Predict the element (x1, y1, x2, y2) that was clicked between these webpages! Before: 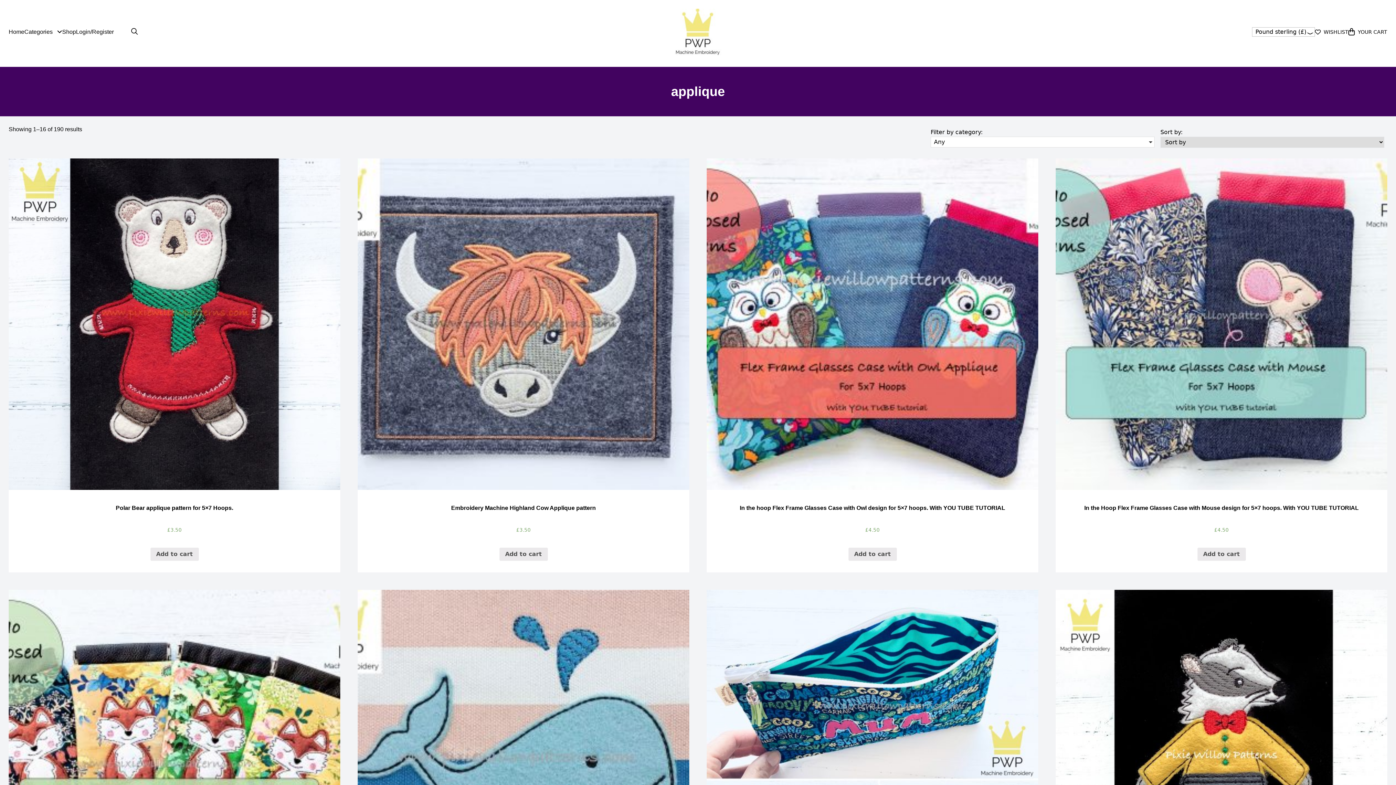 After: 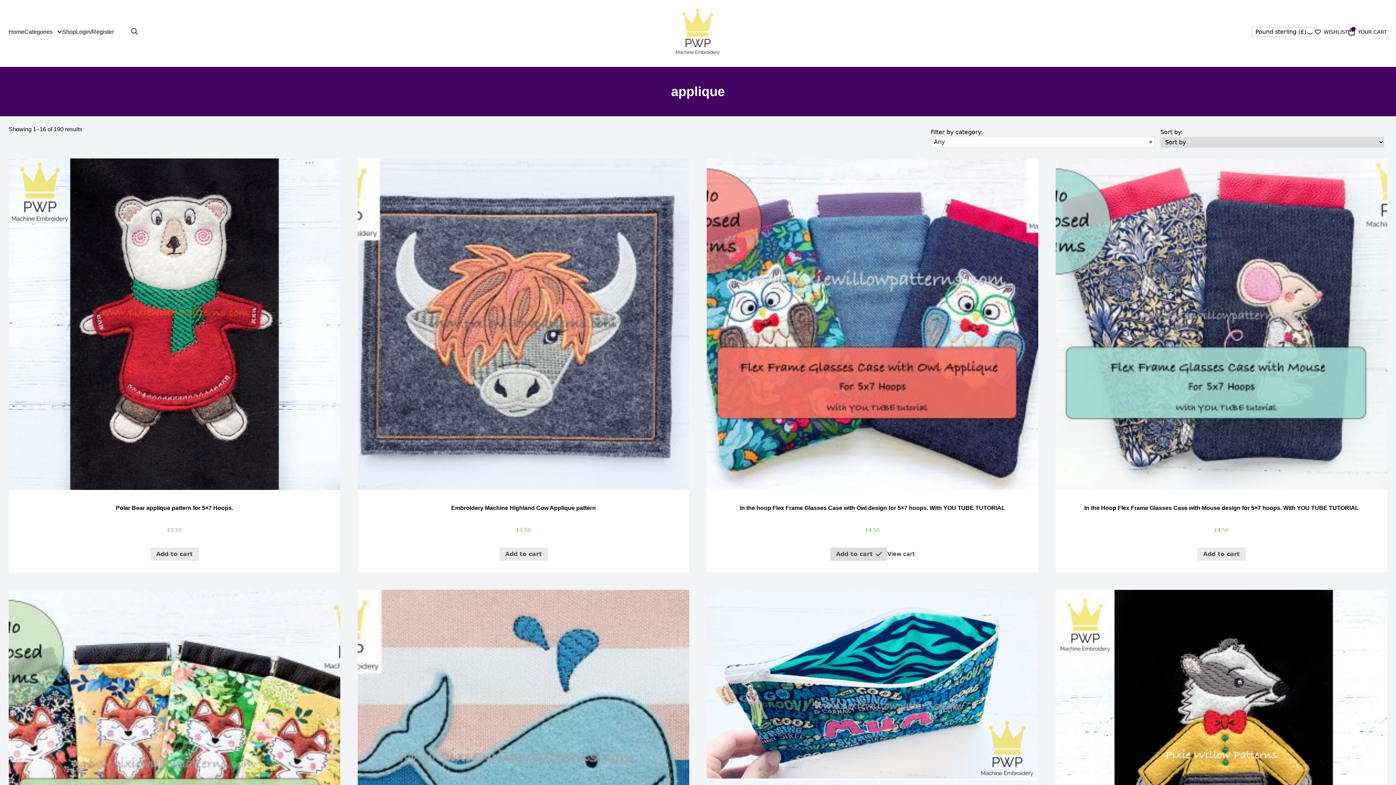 Action: bbox: (848, 547, 896, 560) label: Add “In the hoop Flex Frame Glasses Case with Owl design for 5x7 hoops. With YOU TUBE TUTORIAL” to your cart